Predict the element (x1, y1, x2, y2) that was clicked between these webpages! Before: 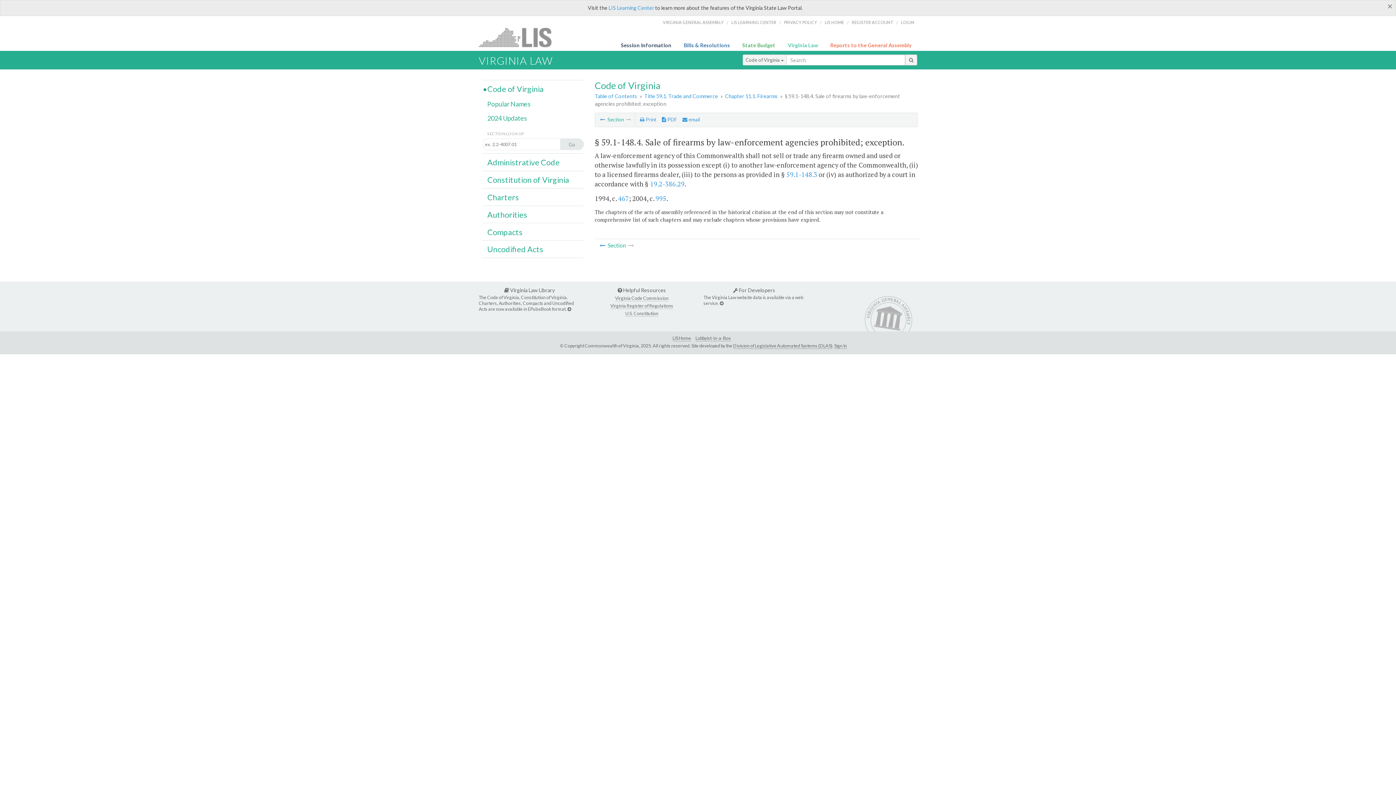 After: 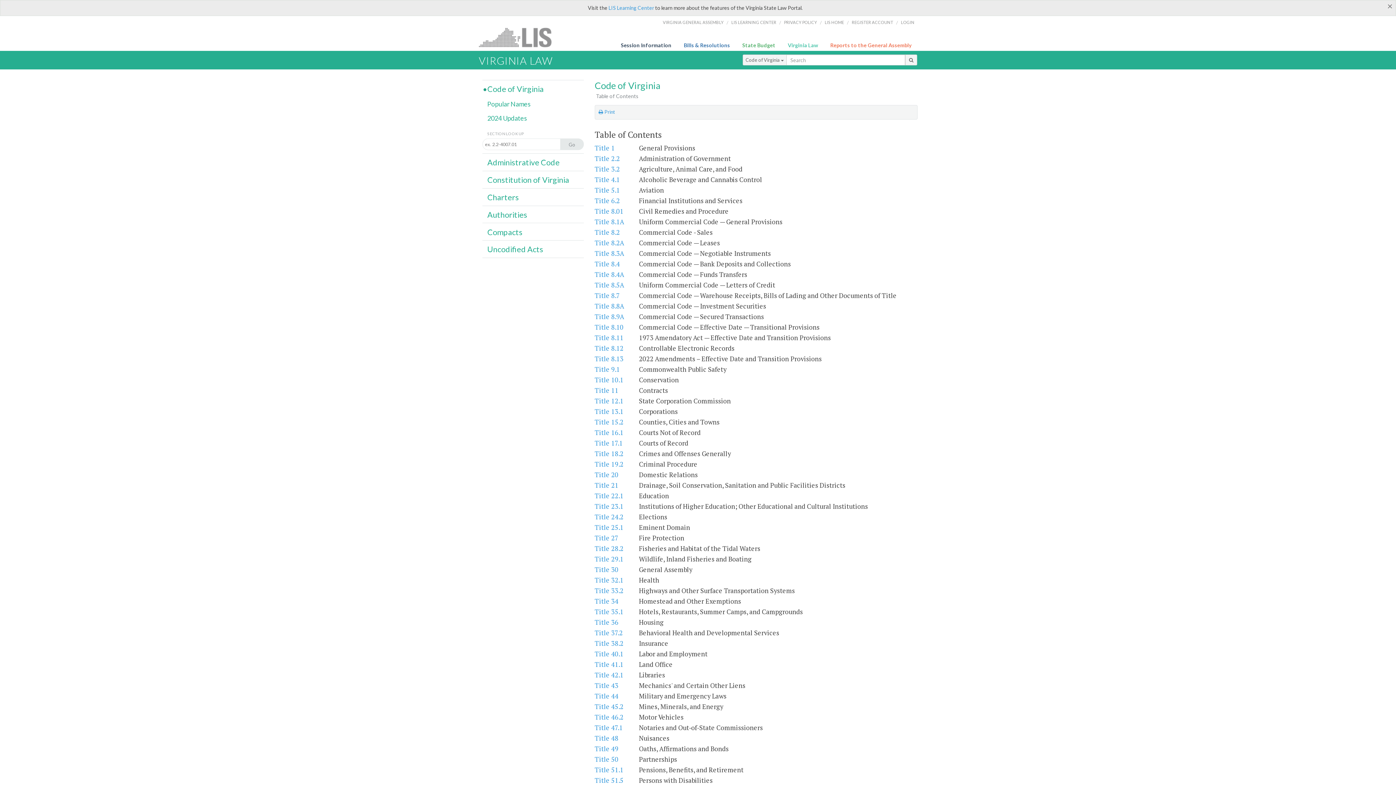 Action: label: Code of Virginia bbox: (487, 84, 543, 93)